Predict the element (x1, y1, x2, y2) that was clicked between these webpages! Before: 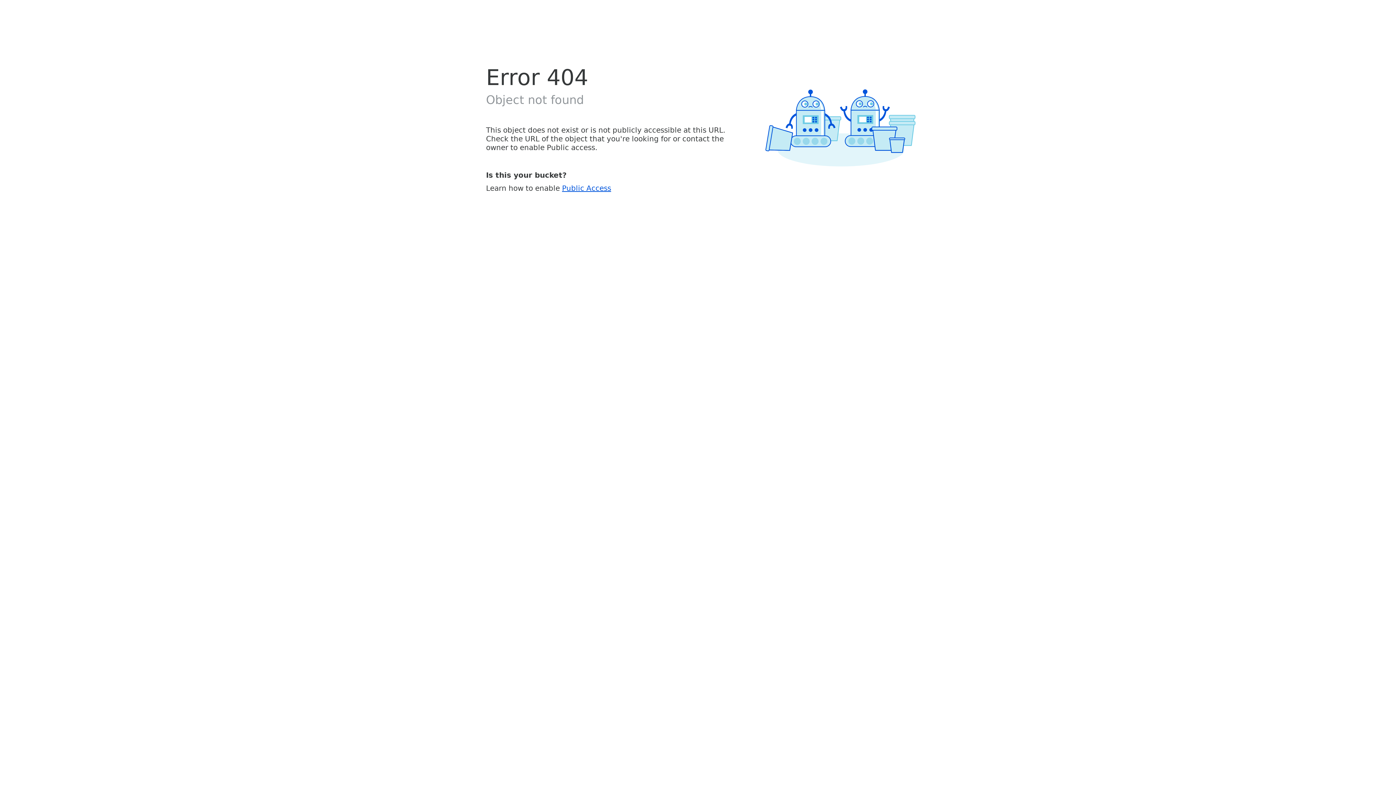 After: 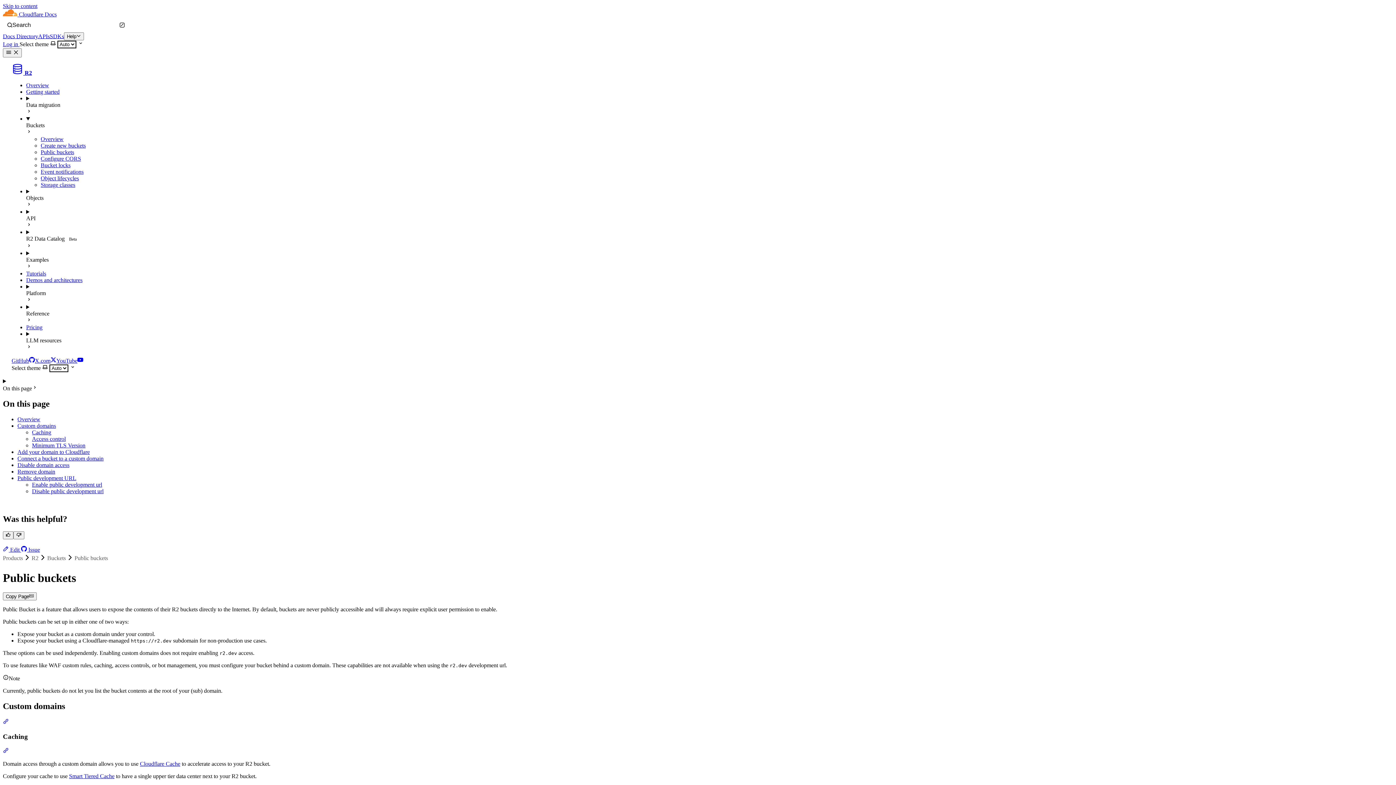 Action: bbox: (562, 183, 611, 192) label: Public Access